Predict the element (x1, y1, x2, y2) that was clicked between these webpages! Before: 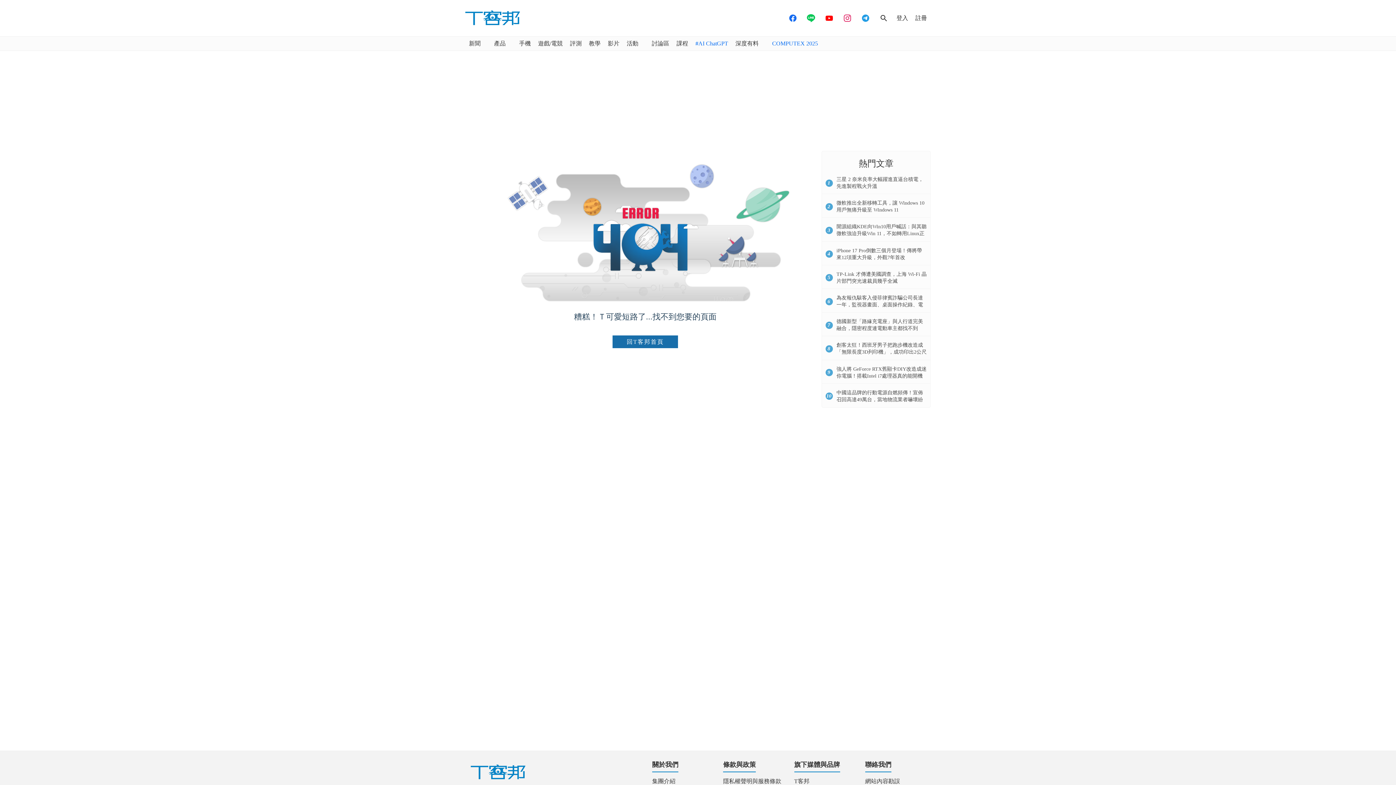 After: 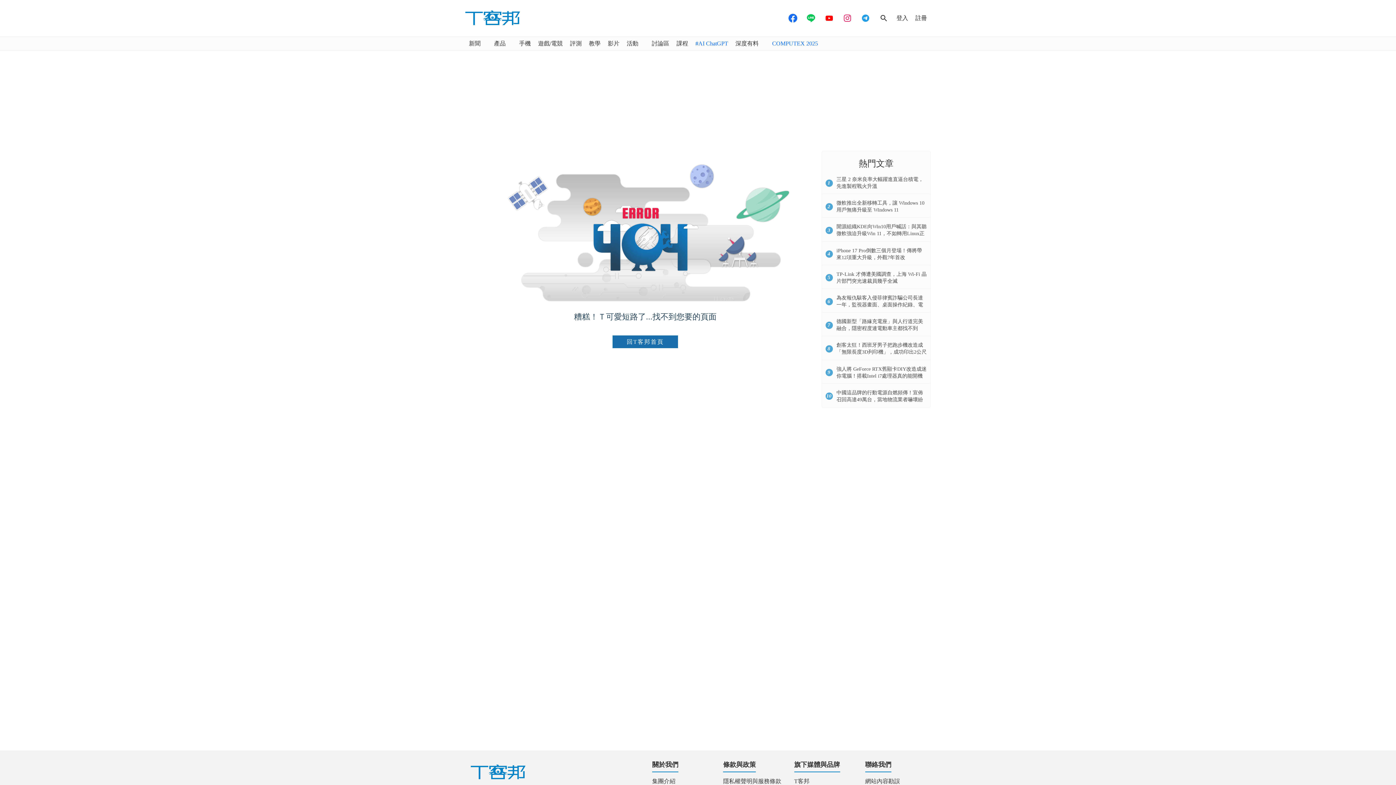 Action: bbox: (785, 10, 800, 25)